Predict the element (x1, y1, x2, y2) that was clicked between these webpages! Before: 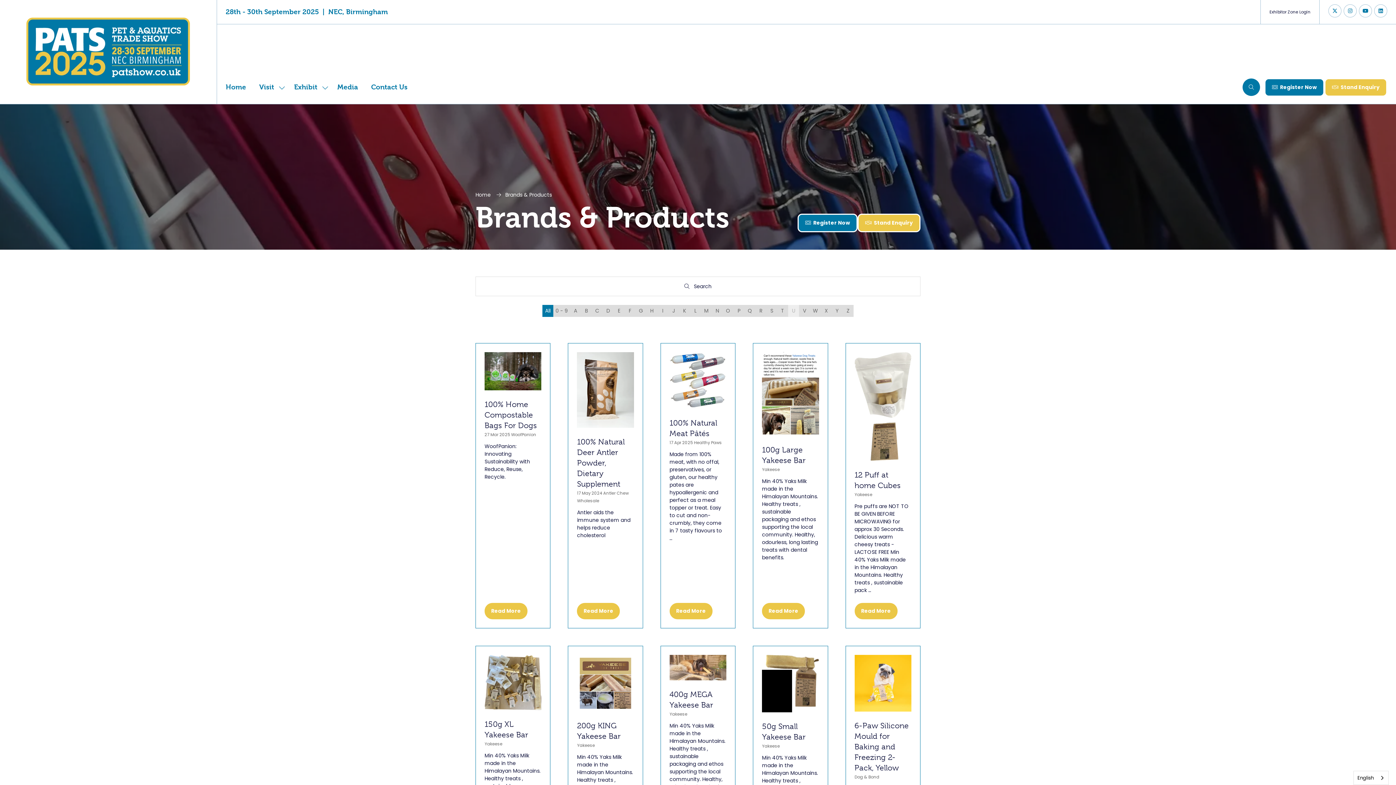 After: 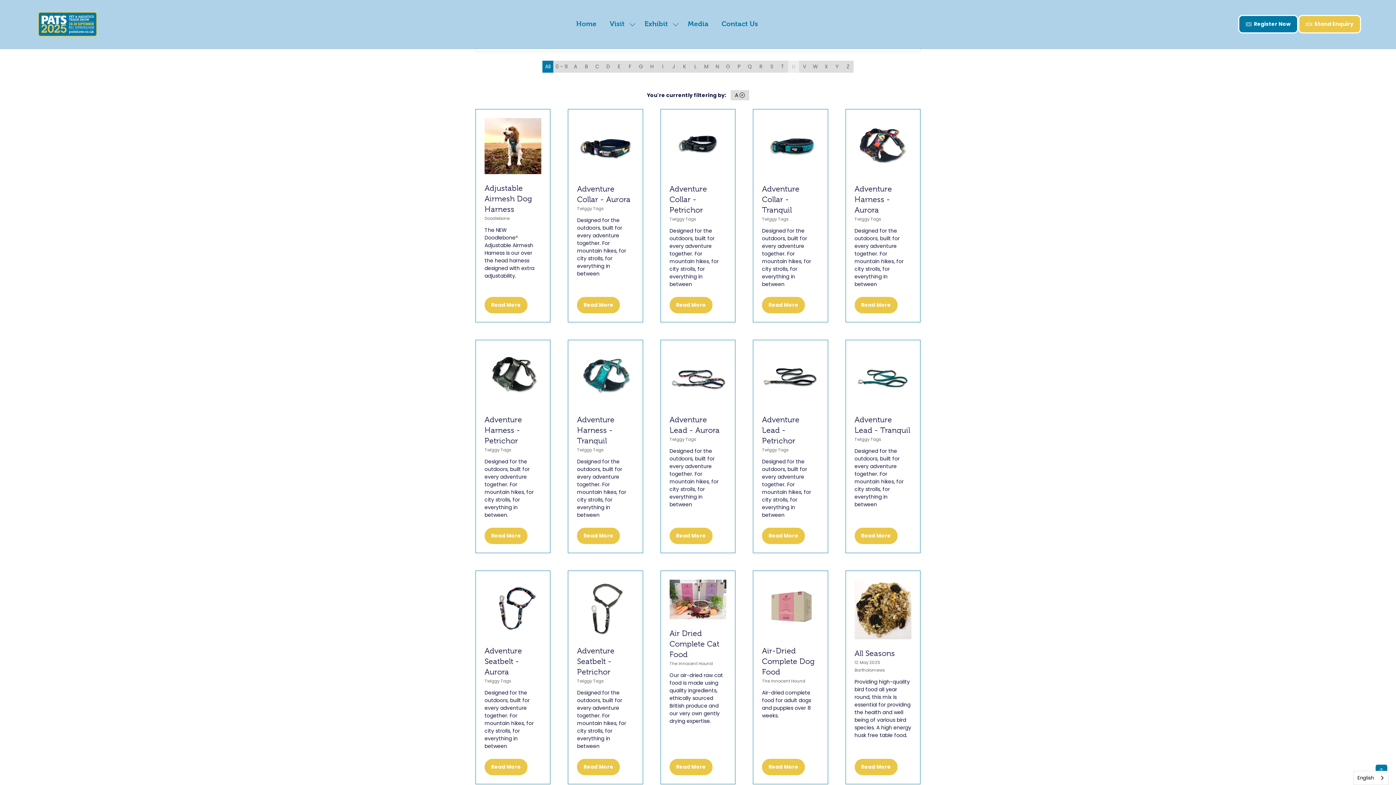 Action: bbox: (570, 304, 581, 316) label: A